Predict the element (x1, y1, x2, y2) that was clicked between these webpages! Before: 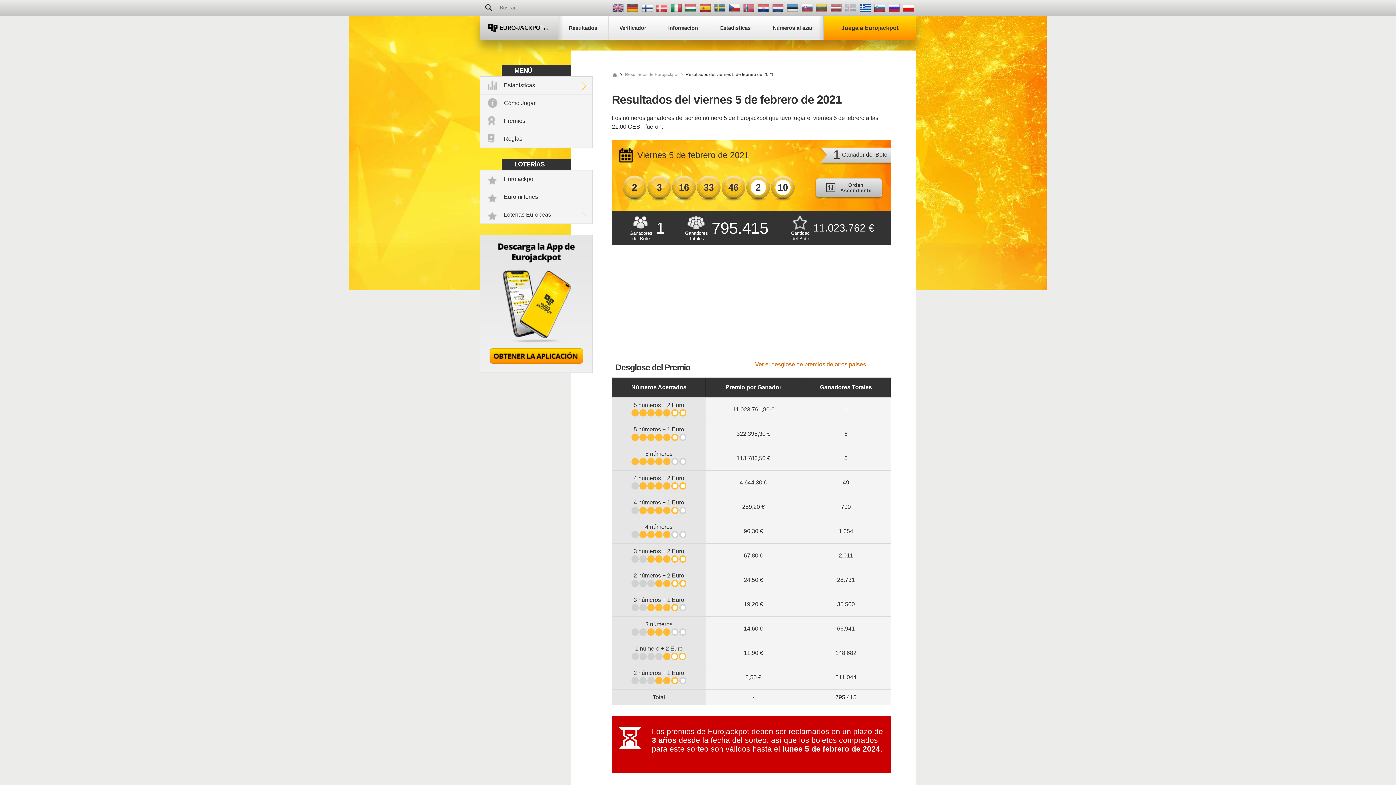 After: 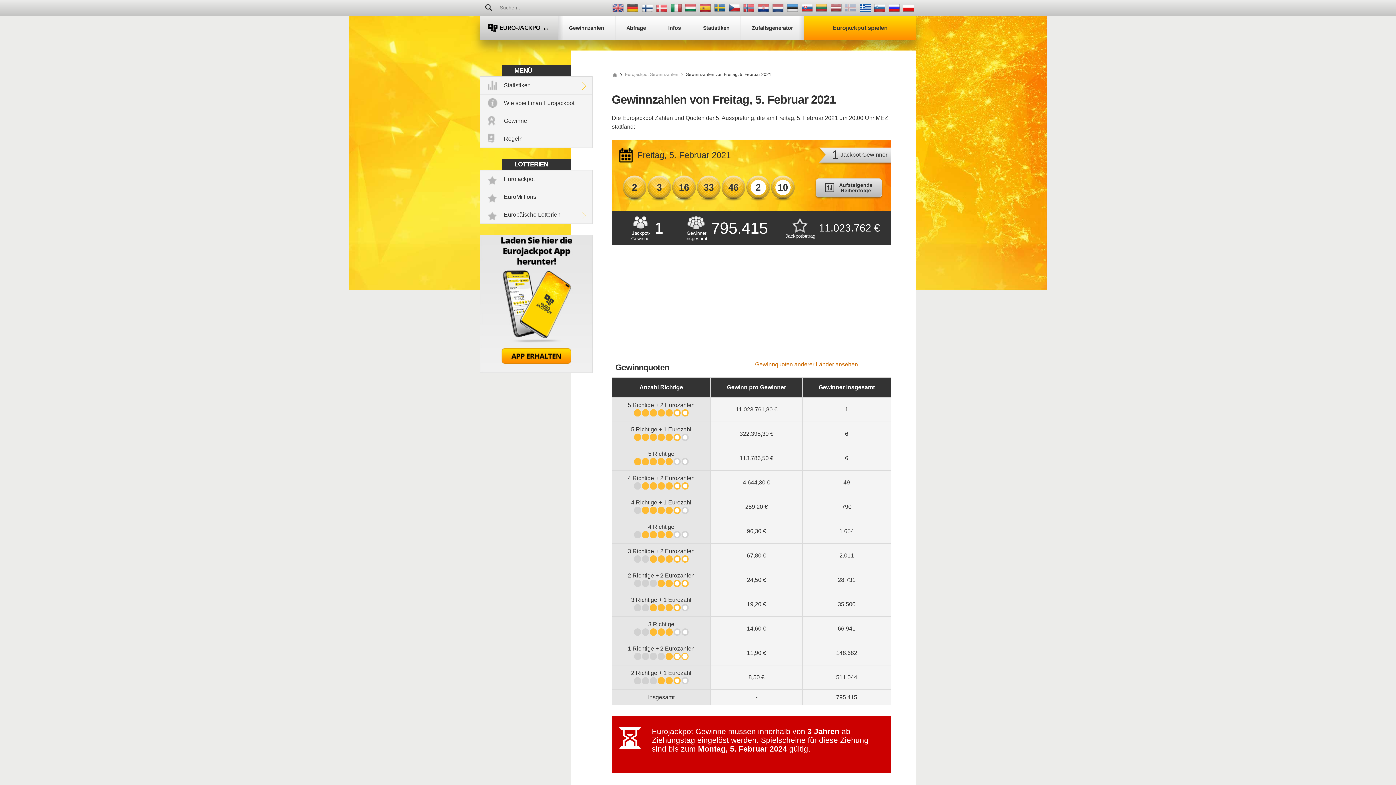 Action: bbox: (627, 4, 638, 11)